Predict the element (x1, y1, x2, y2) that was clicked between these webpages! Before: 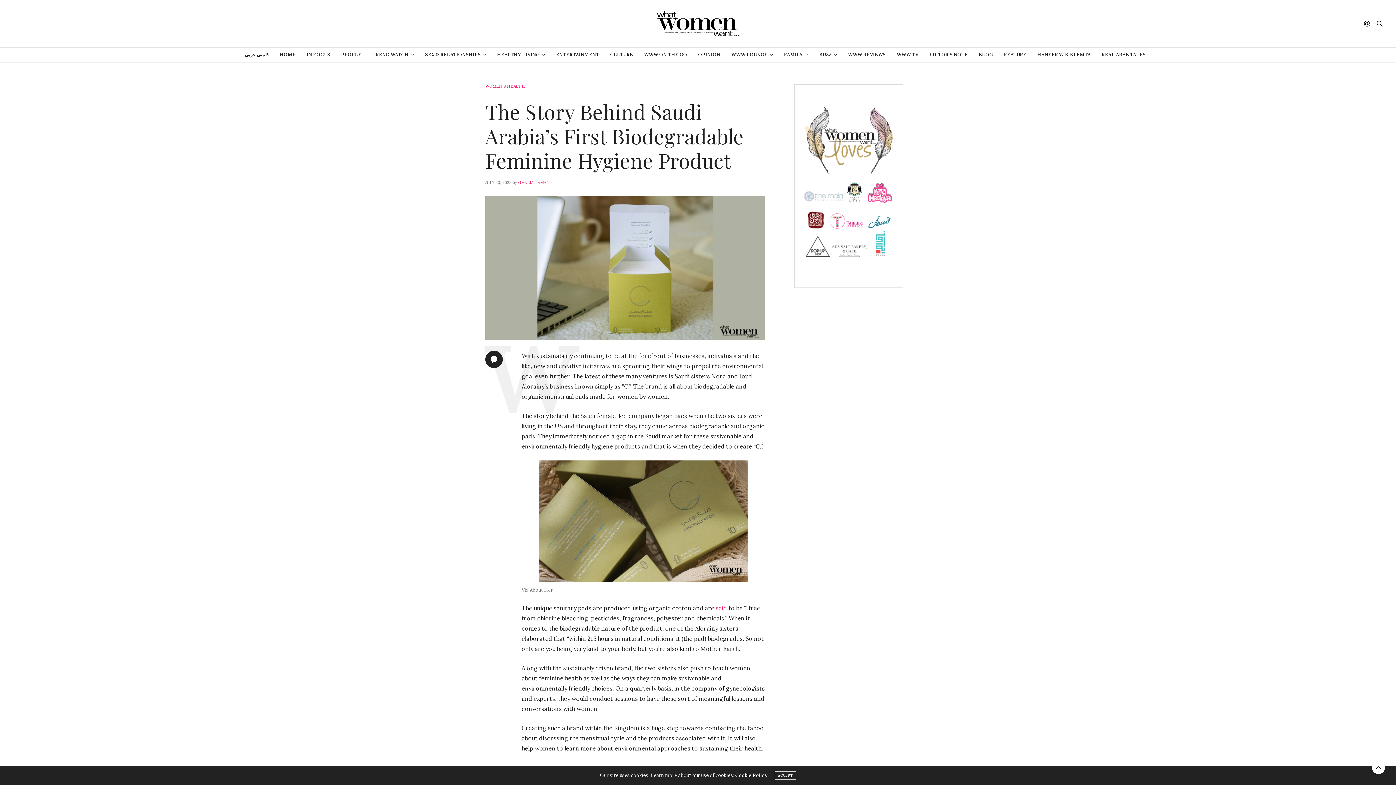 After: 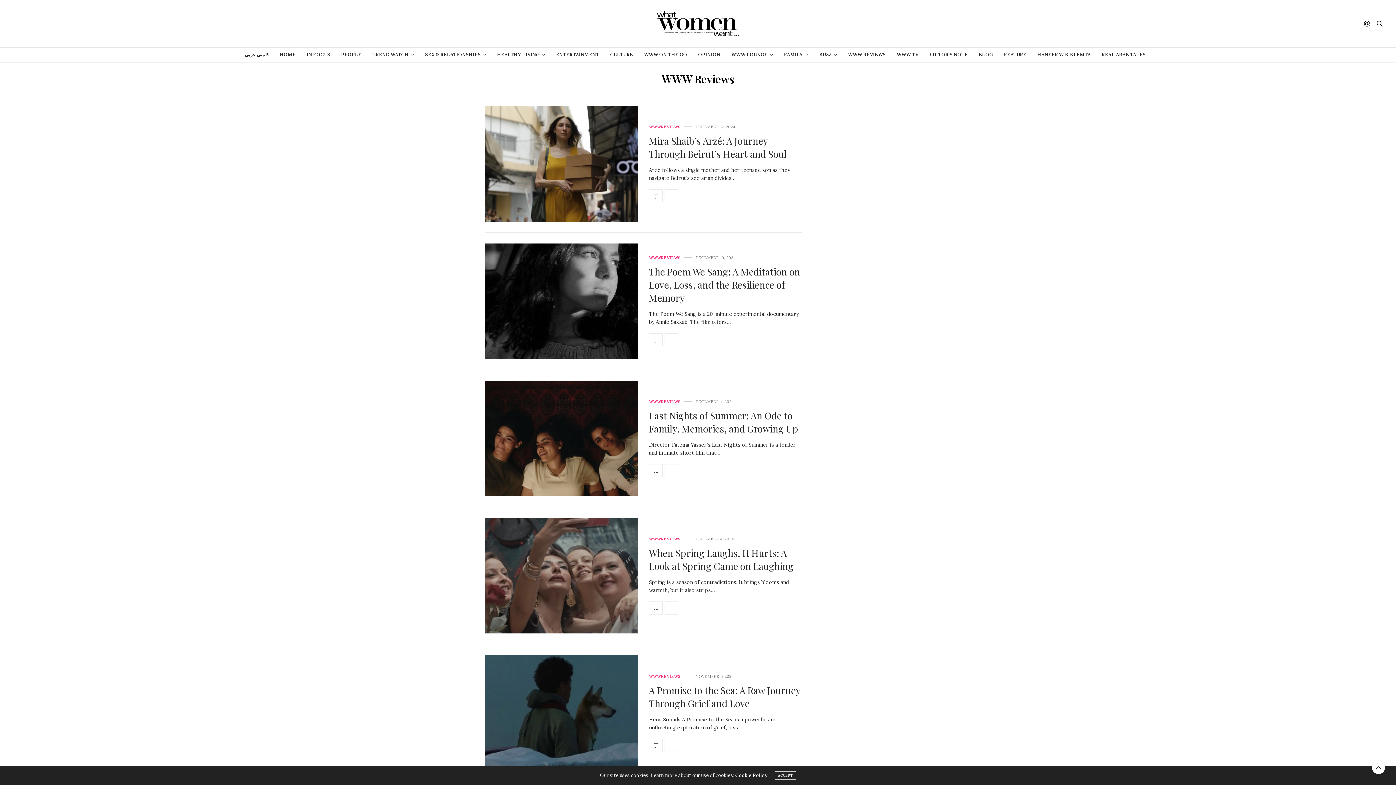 Action: bbox: (848, 47, 886, 62) label: WWW REVIEWS